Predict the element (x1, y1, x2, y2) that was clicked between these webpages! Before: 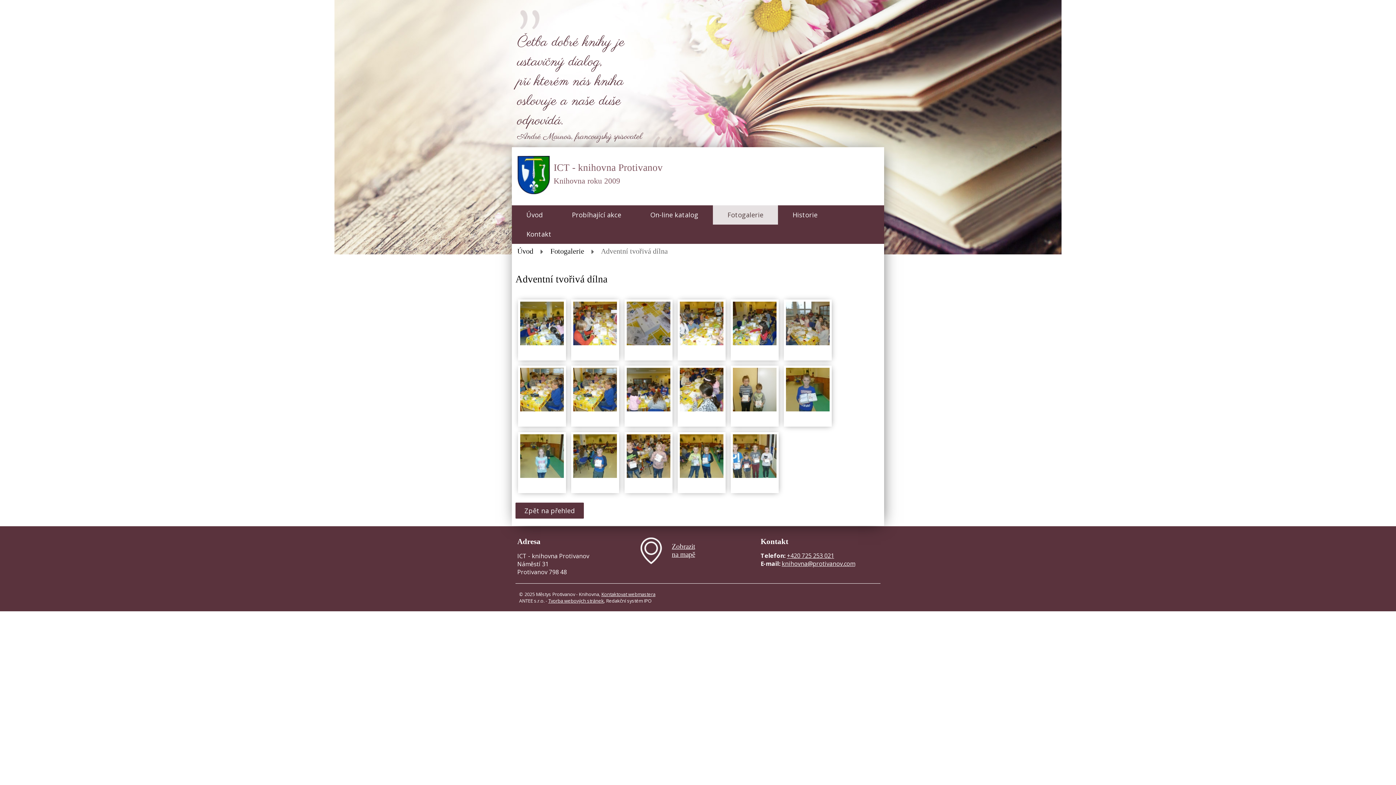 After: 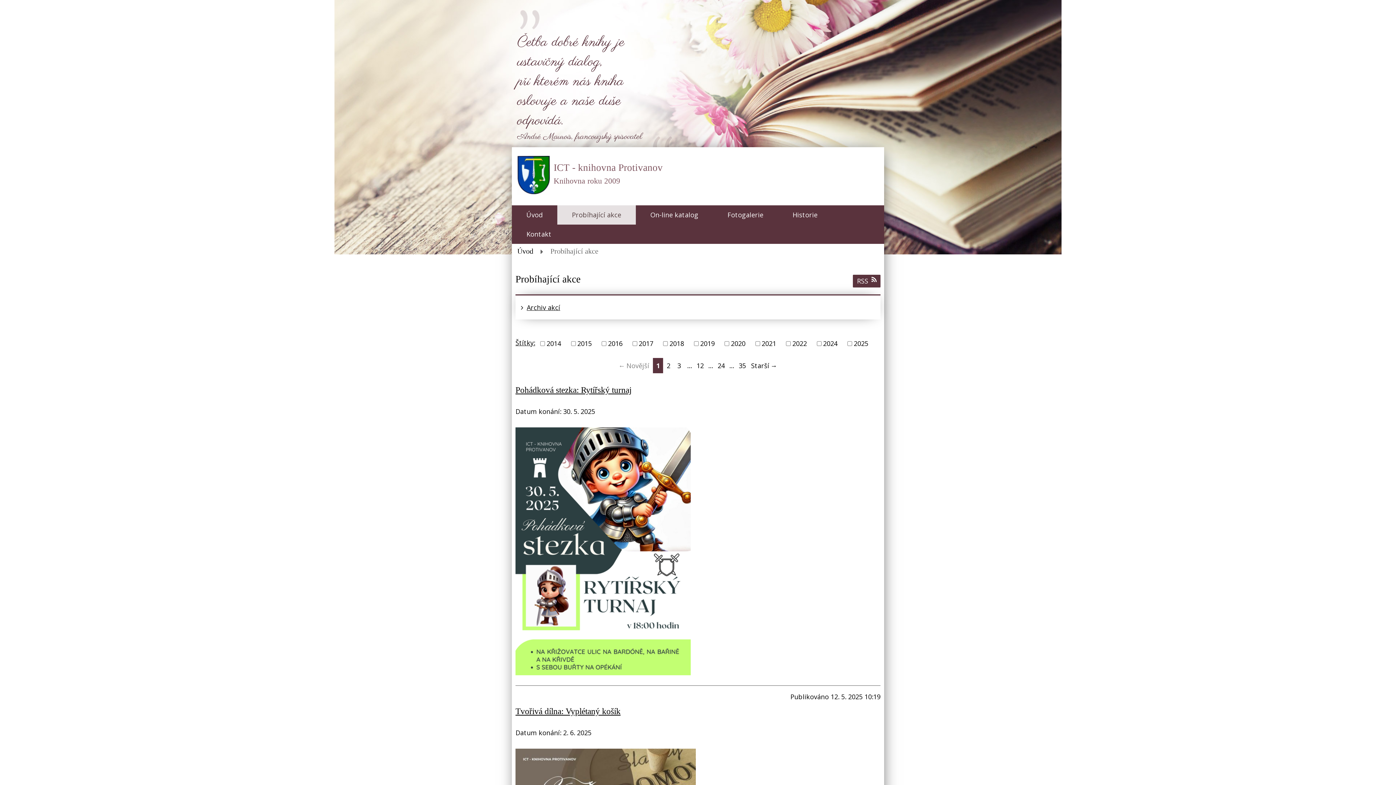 Action: bbox: (557, 205, 636, 224) label: Probíhající akce